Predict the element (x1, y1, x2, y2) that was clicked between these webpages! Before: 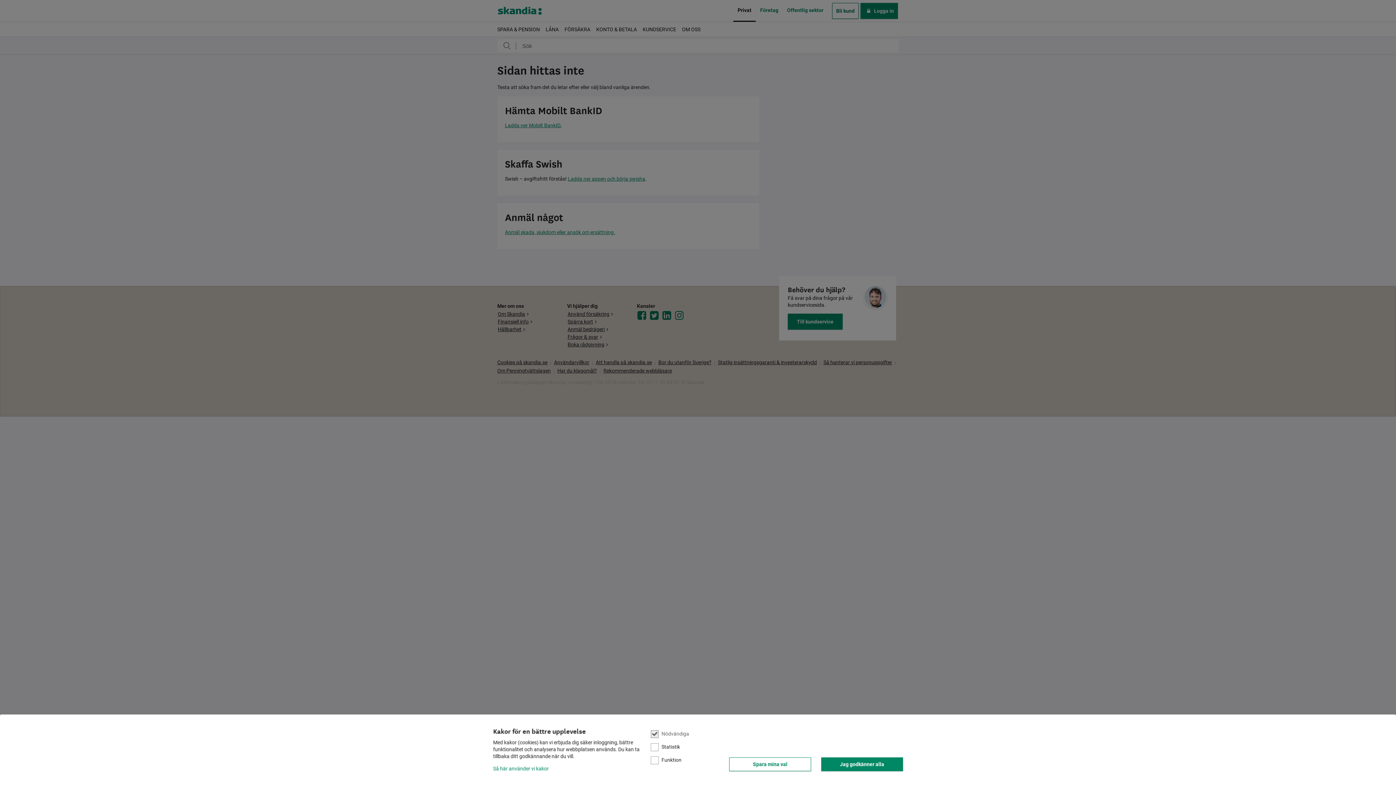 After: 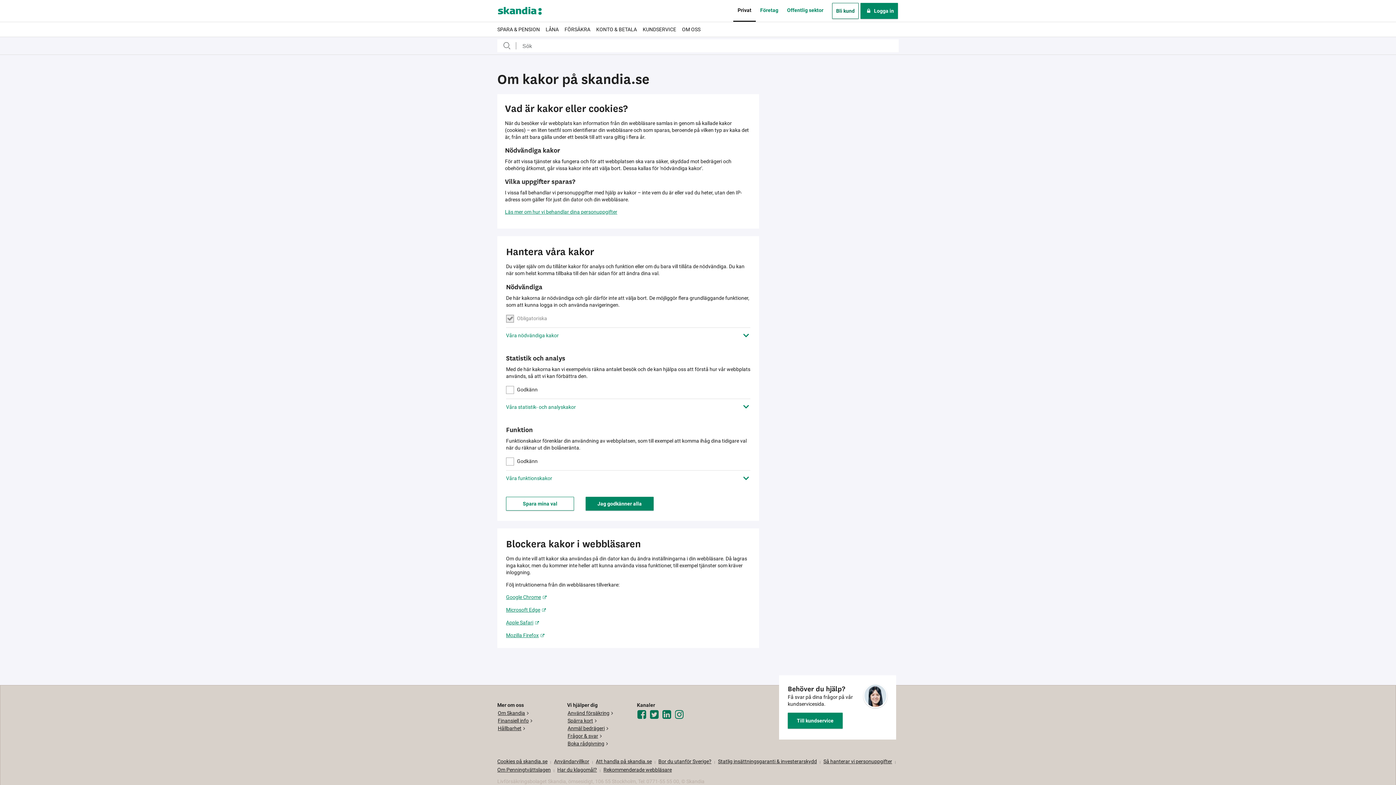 Action: label: Så här använder vi kakor bbox: (493, 766, 548, 772)